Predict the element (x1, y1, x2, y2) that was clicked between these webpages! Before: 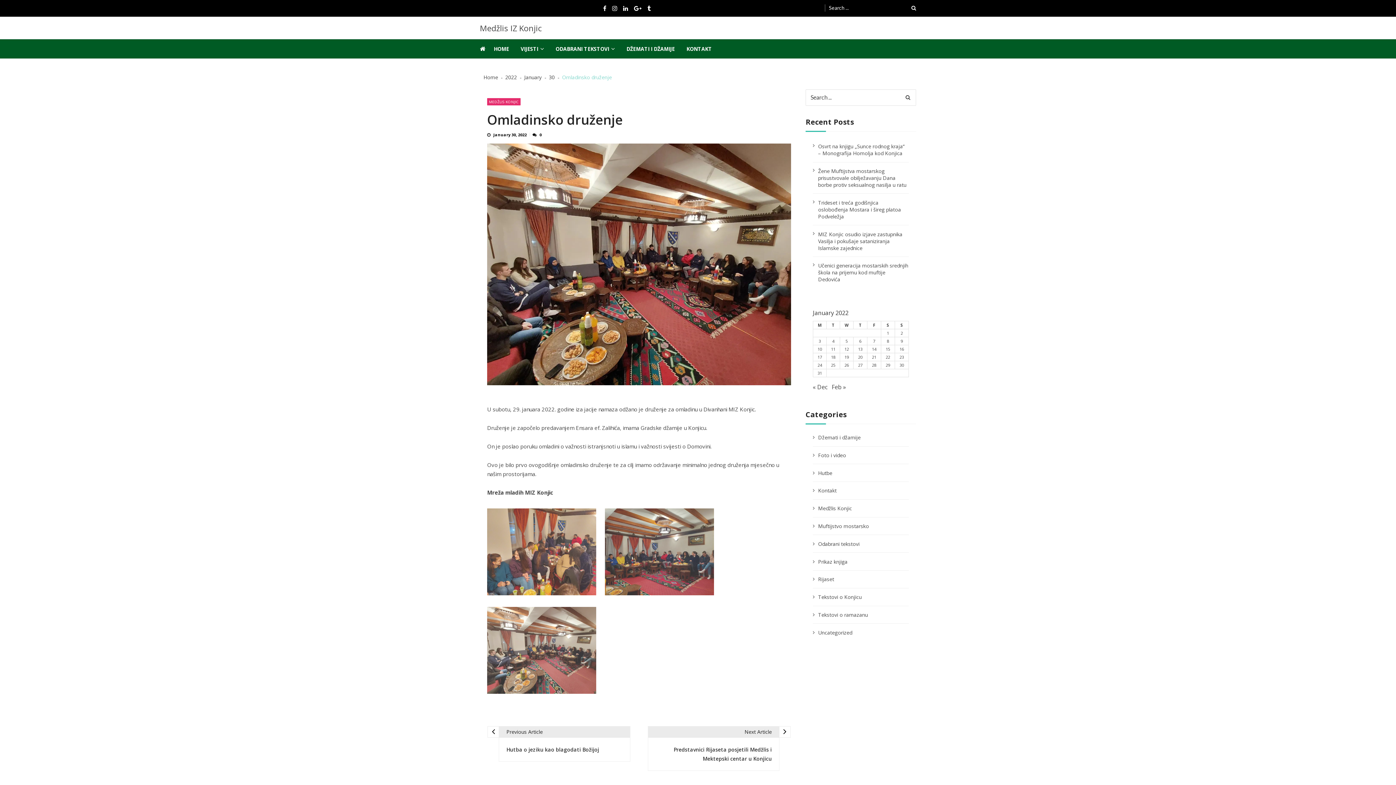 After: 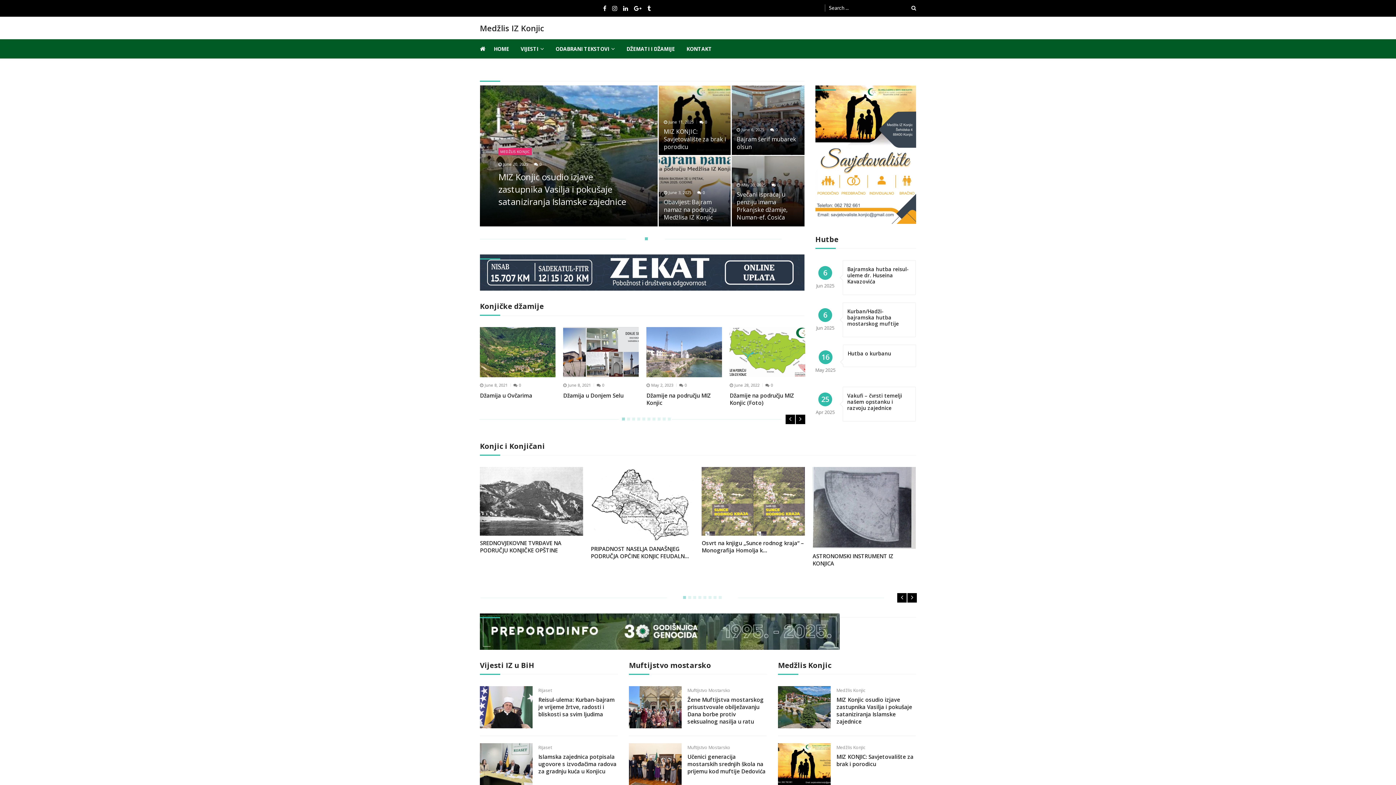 Action: bbox: (480, 44, 485, 52)